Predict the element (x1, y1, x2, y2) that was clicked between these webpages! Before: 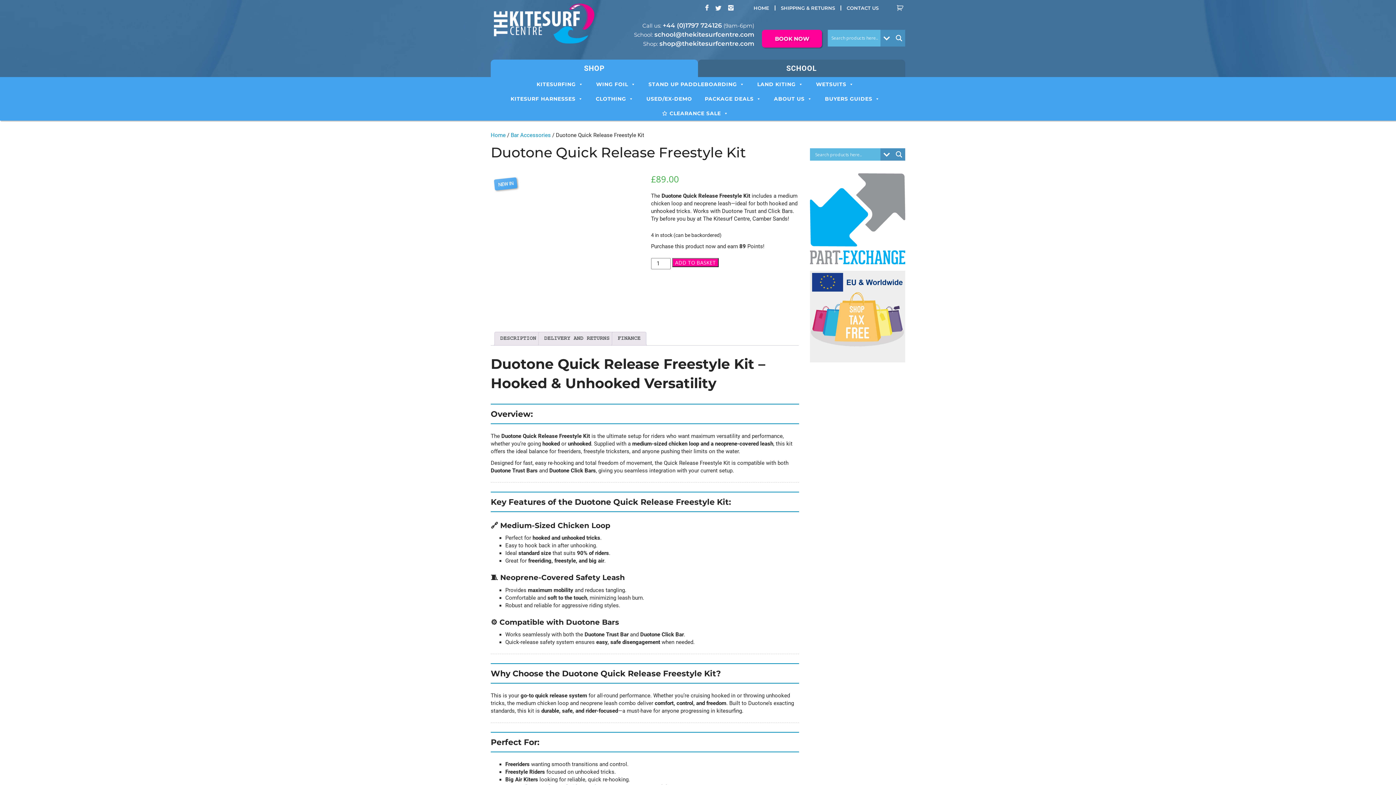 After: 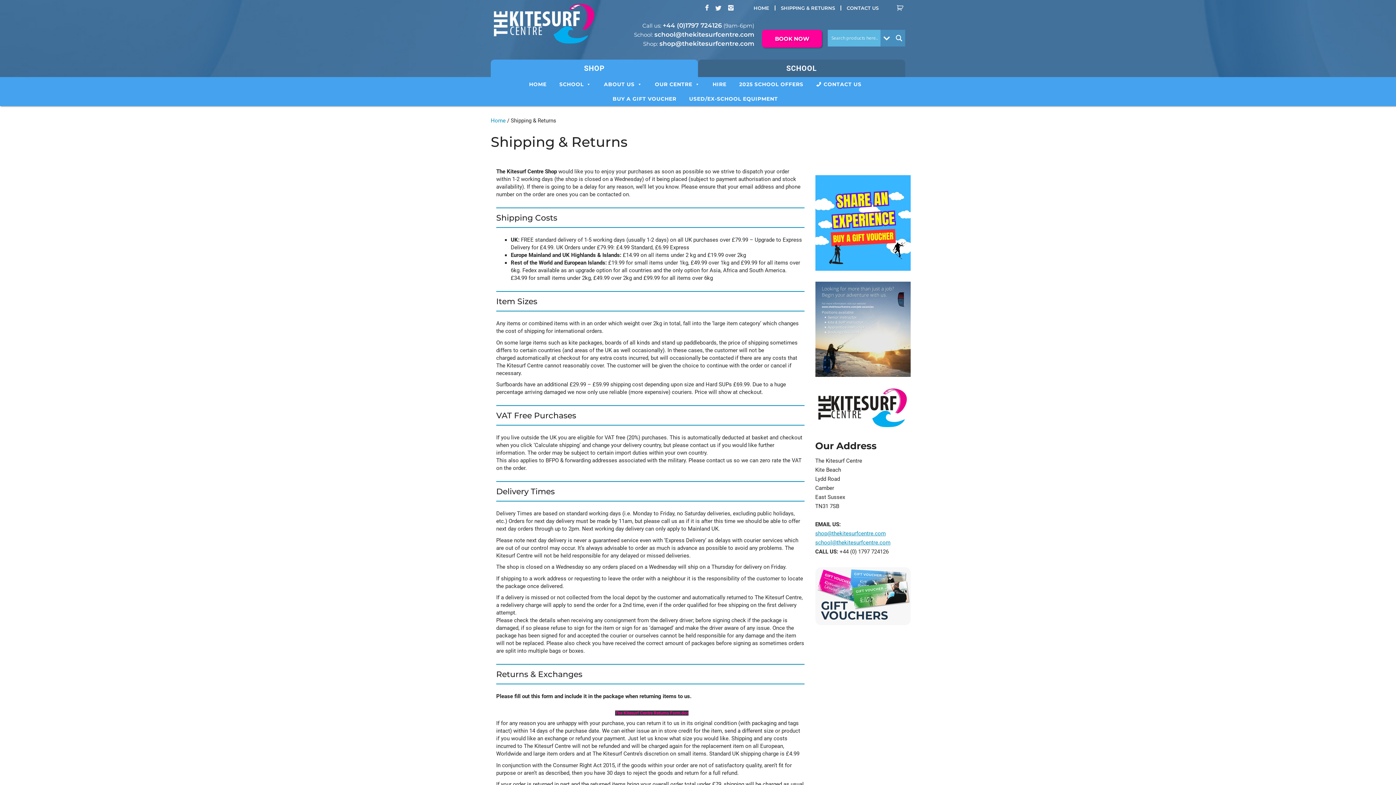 Action: bbox: (810, 313, 905, 319)